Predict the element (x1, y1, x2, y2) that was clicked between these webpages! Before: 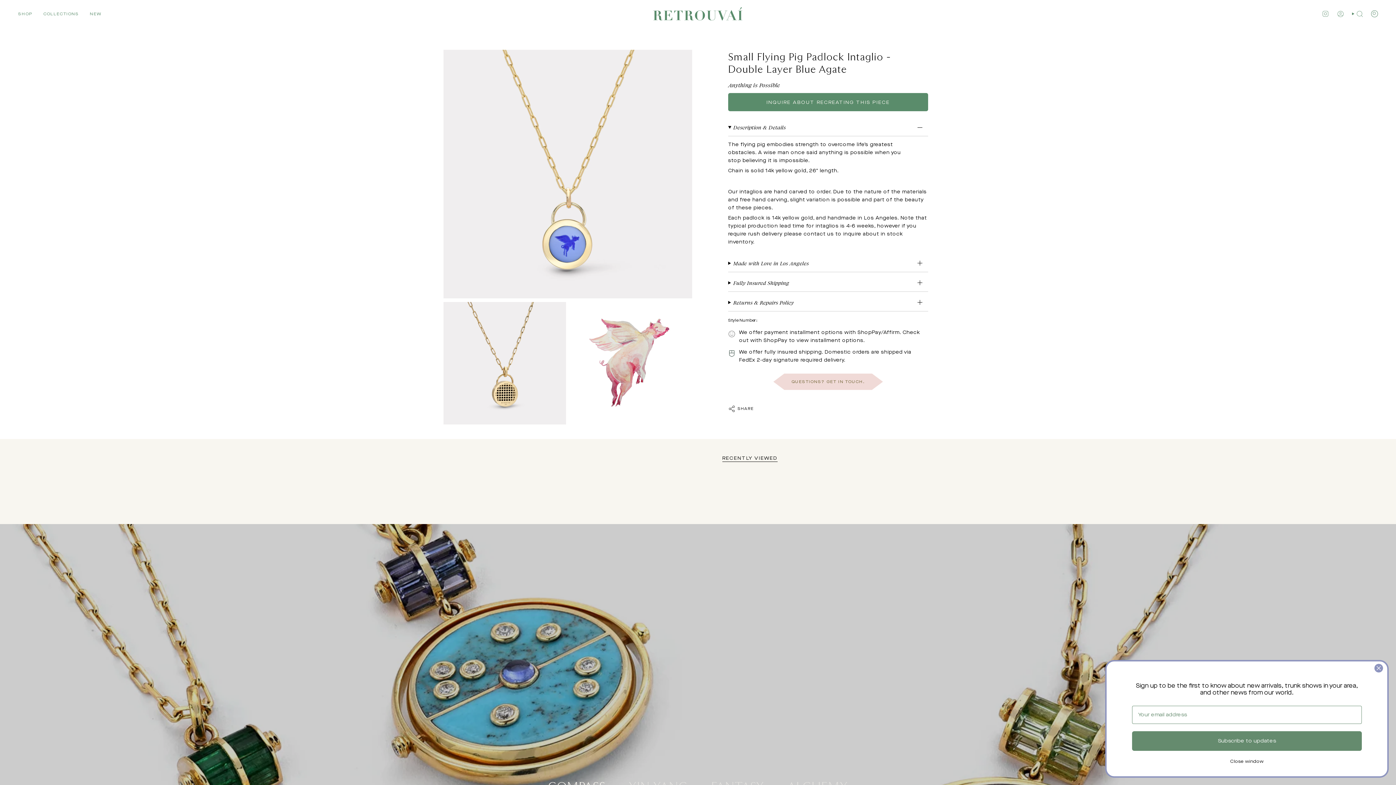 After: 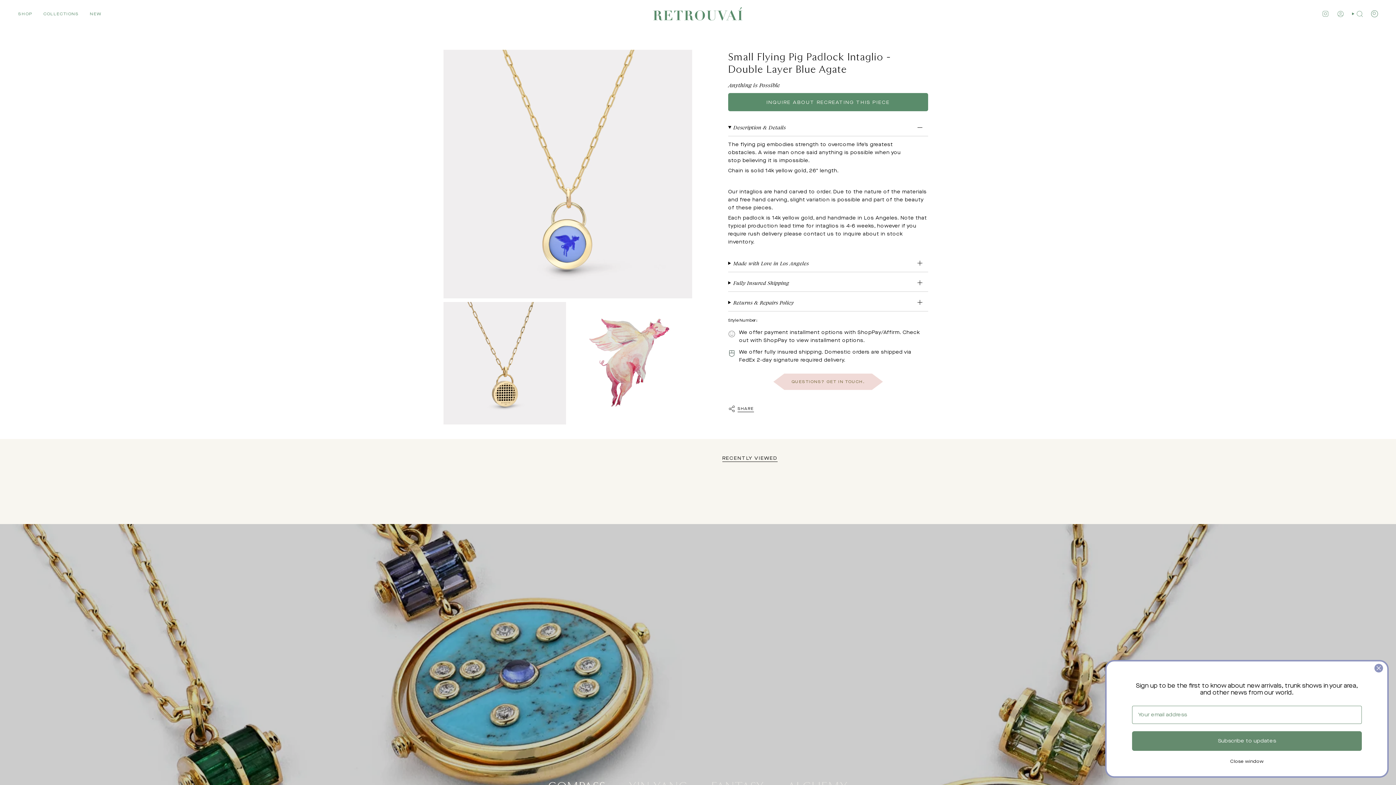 Action: bbox: (728, 401, 754, 416) label: SHARE